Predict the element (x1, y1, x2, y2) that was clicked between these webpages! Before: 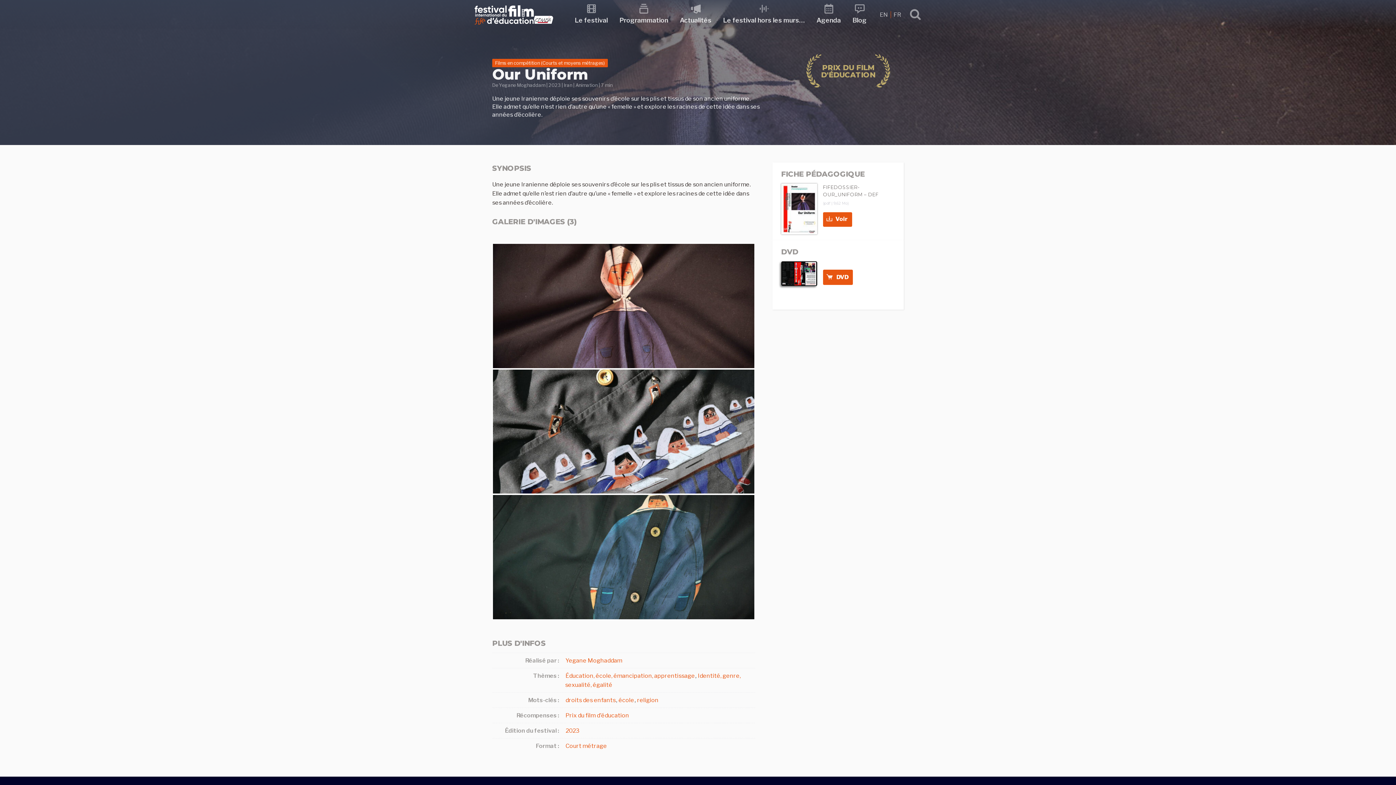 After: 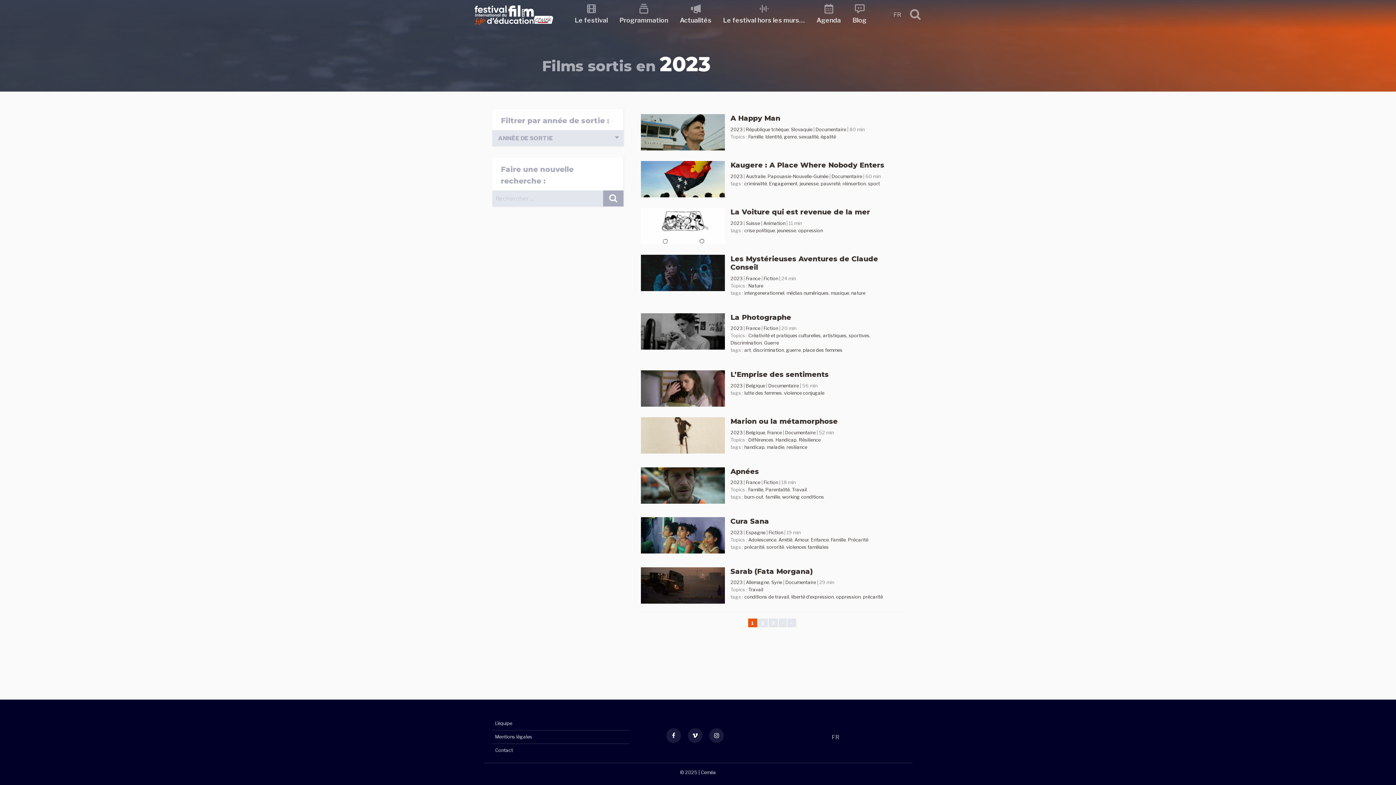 Action: bbox: (548, 82, 560, 88) label: 2023